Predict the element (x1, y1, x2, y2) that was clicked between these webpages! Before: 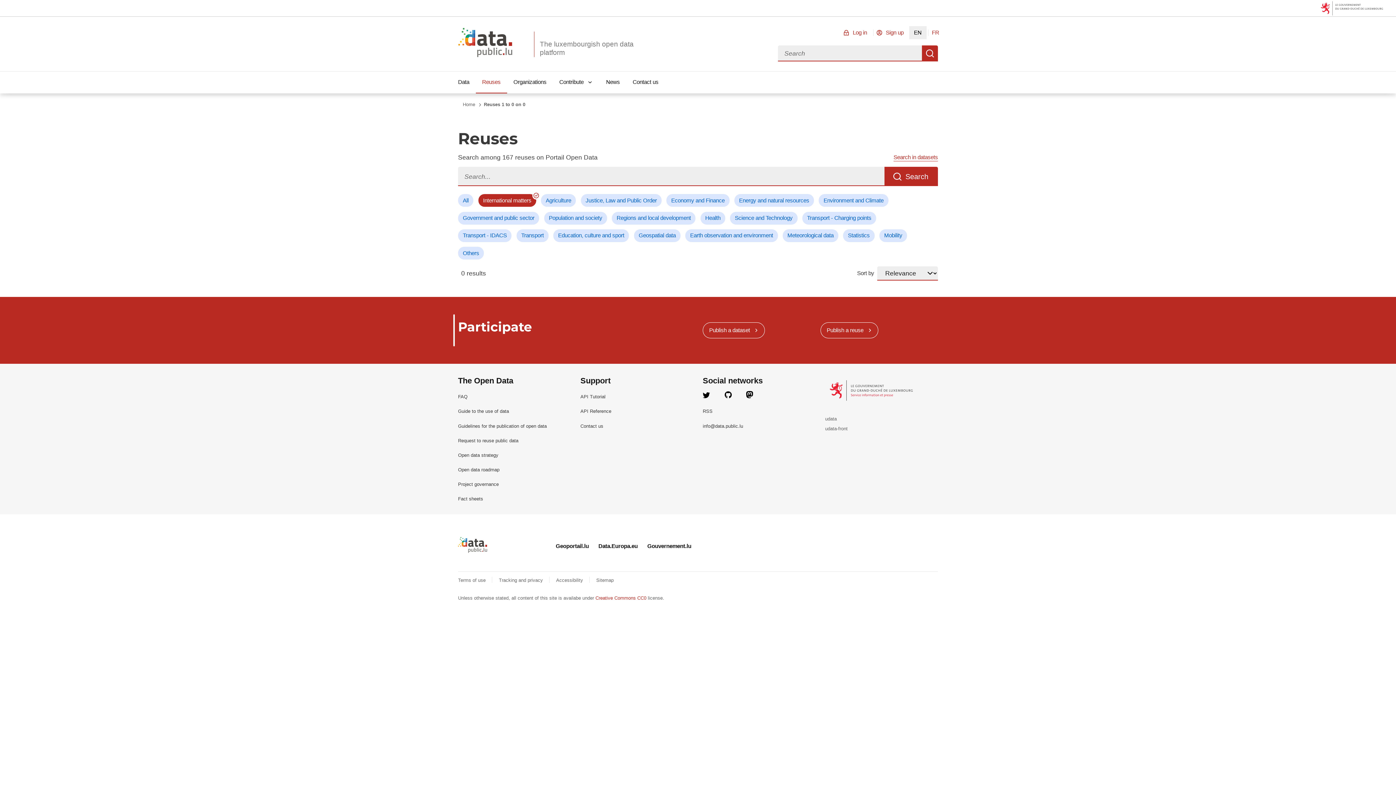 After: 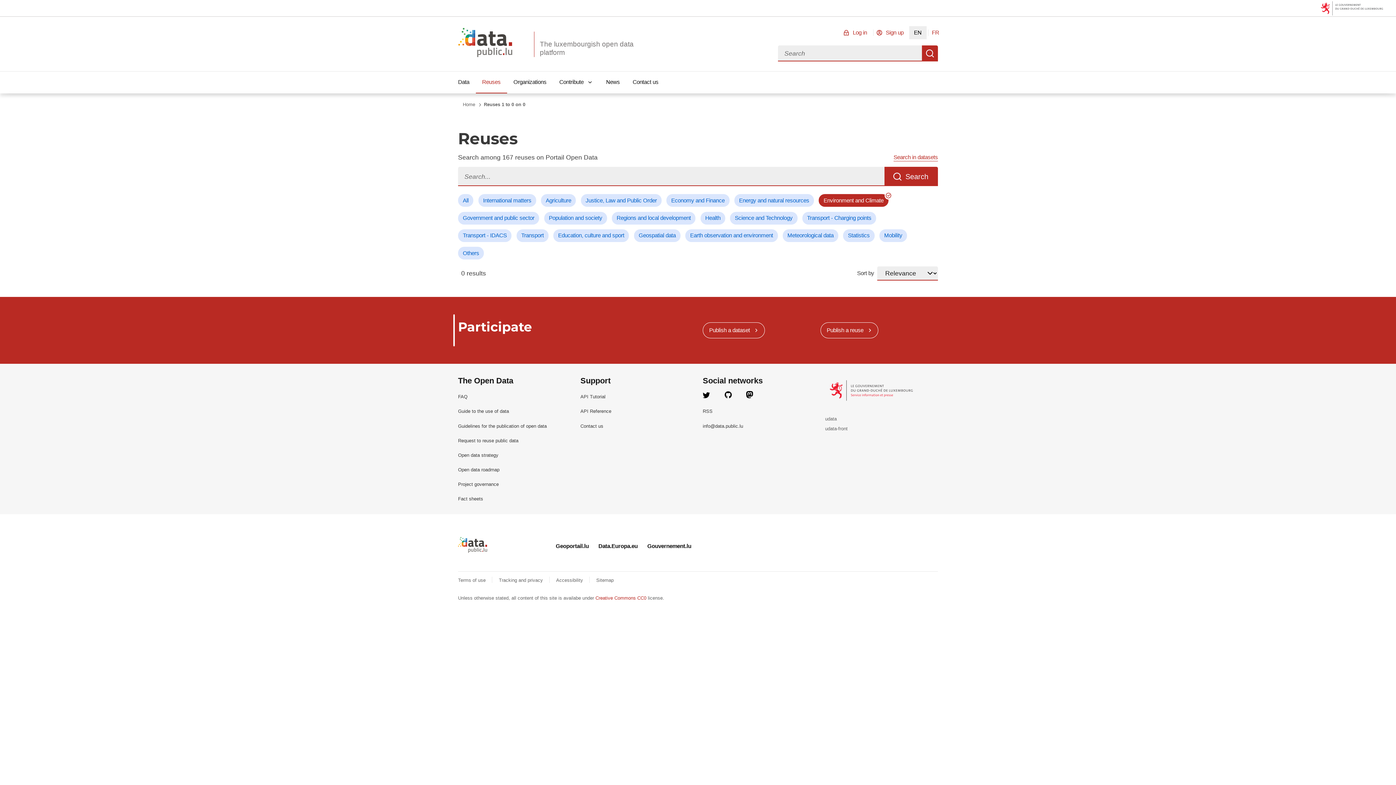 Action: label: Environment and Climate bbox: (819, 194, 888, 207)